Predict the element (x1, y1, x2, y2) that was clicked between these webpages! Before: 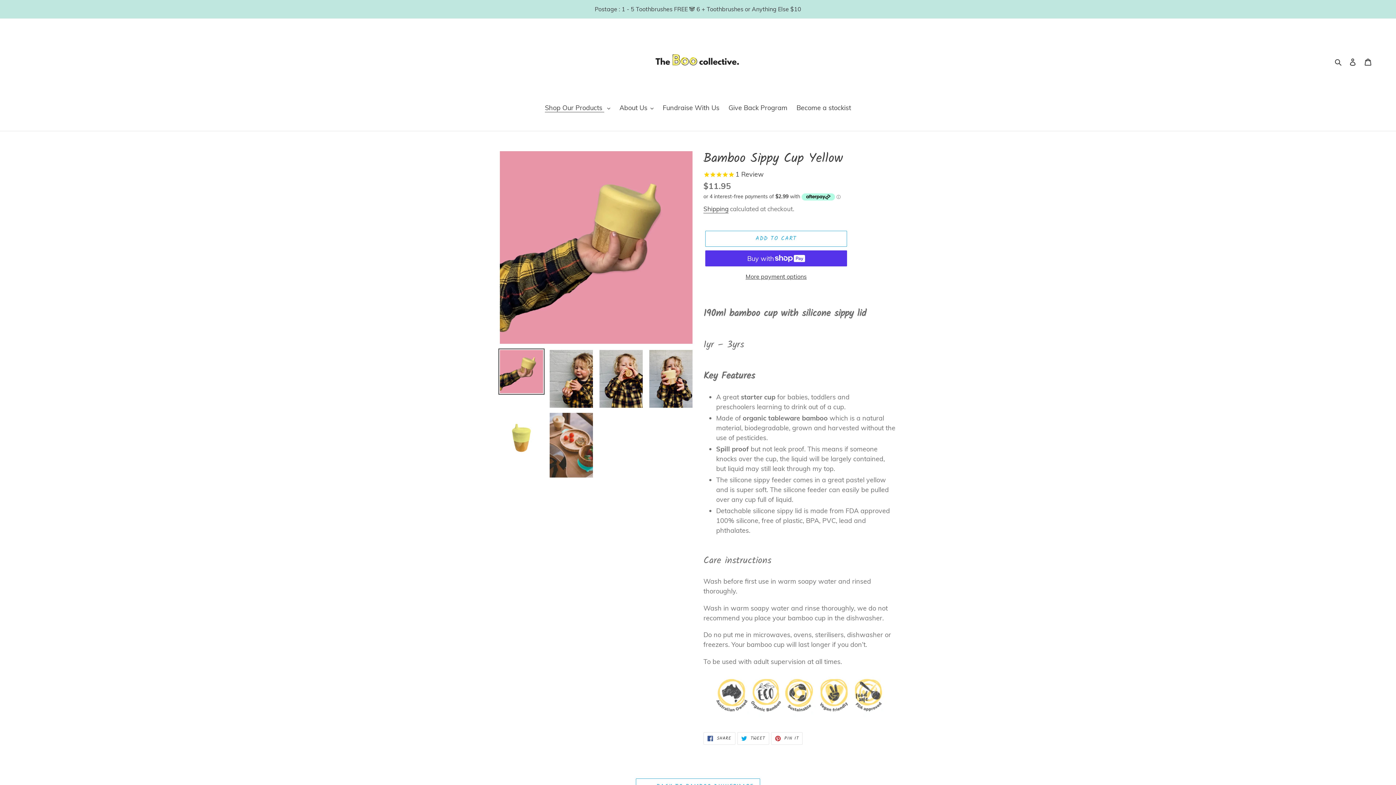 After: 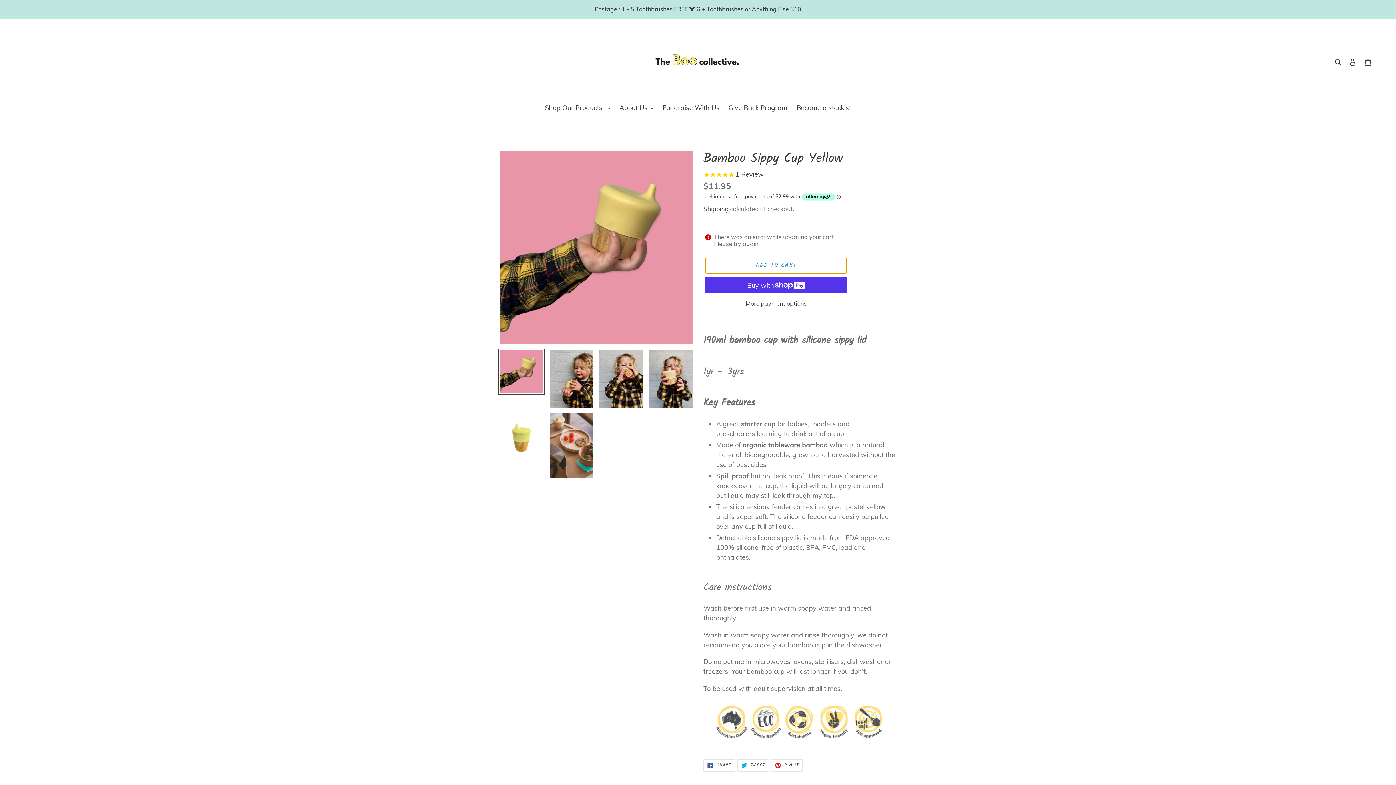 Action: bbox: (705, 231, 847, 247) label: Add to cart